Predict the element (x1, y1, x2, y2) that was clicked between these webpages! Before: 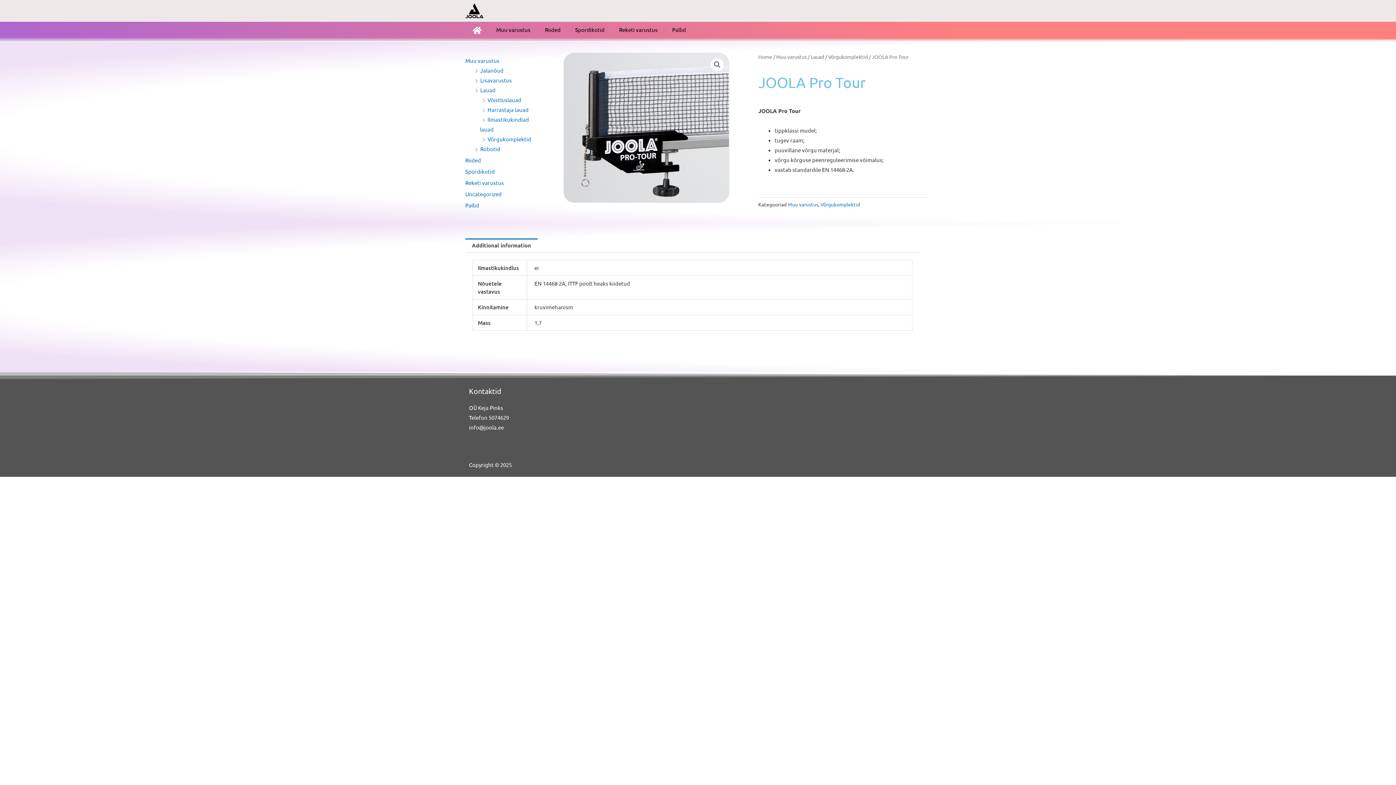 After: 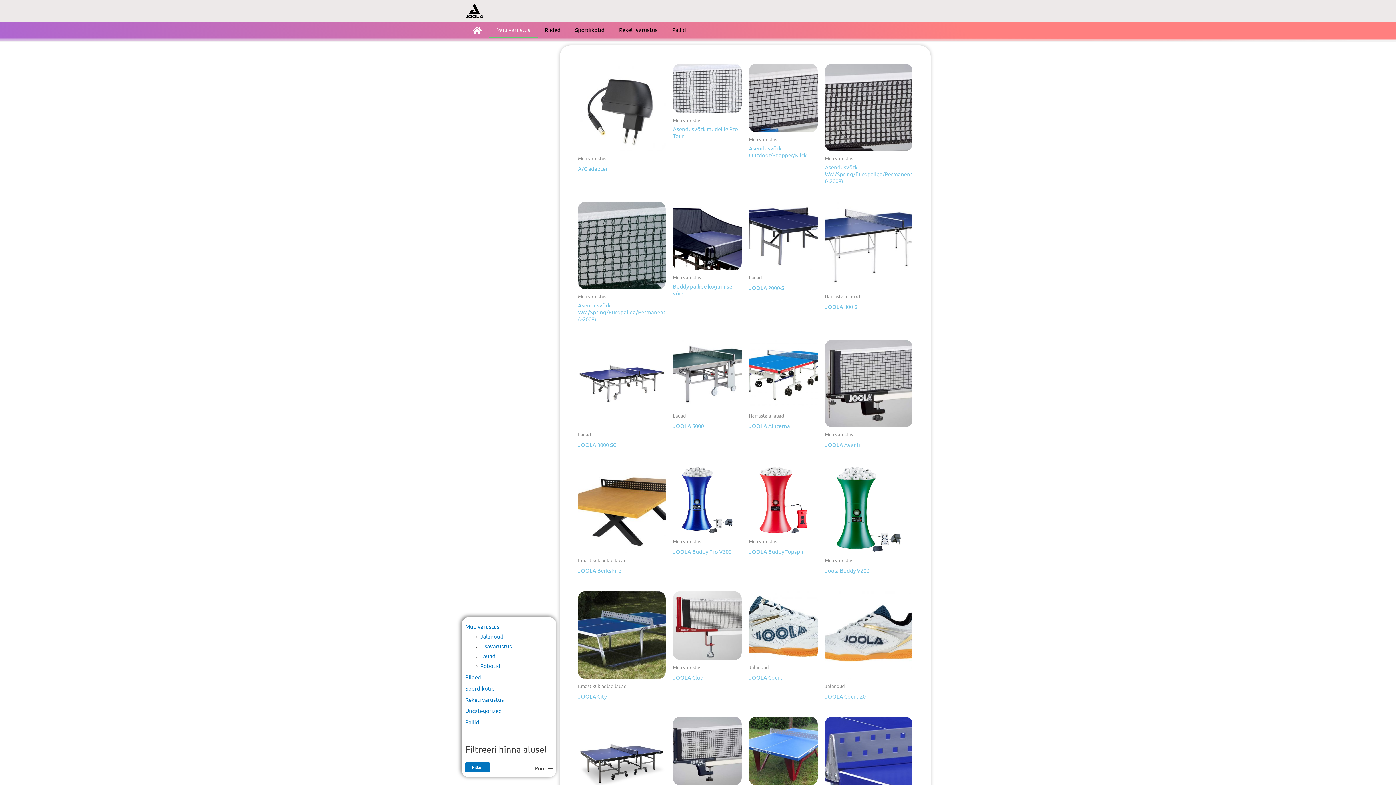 Action: label: Muu varustus bbox: (489, 21, 537, 38)